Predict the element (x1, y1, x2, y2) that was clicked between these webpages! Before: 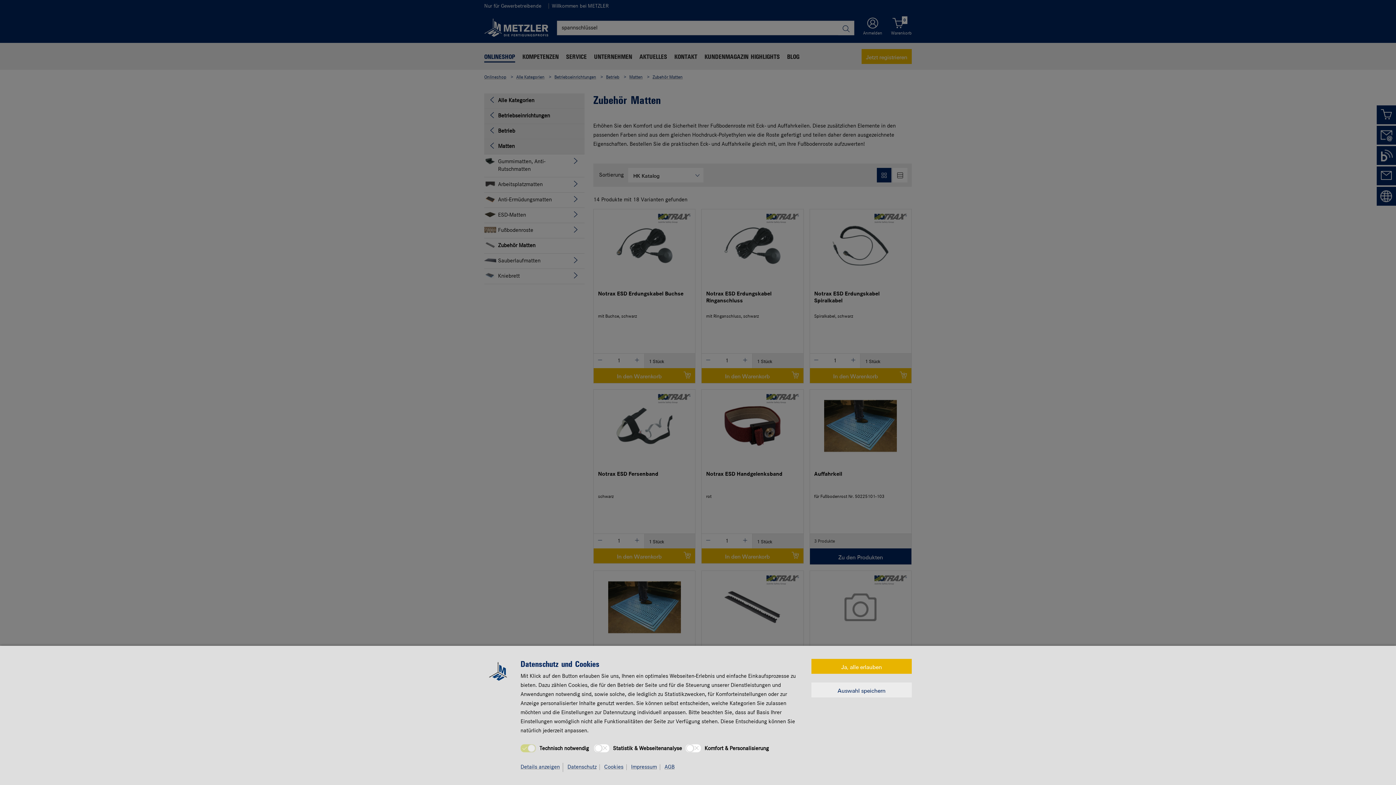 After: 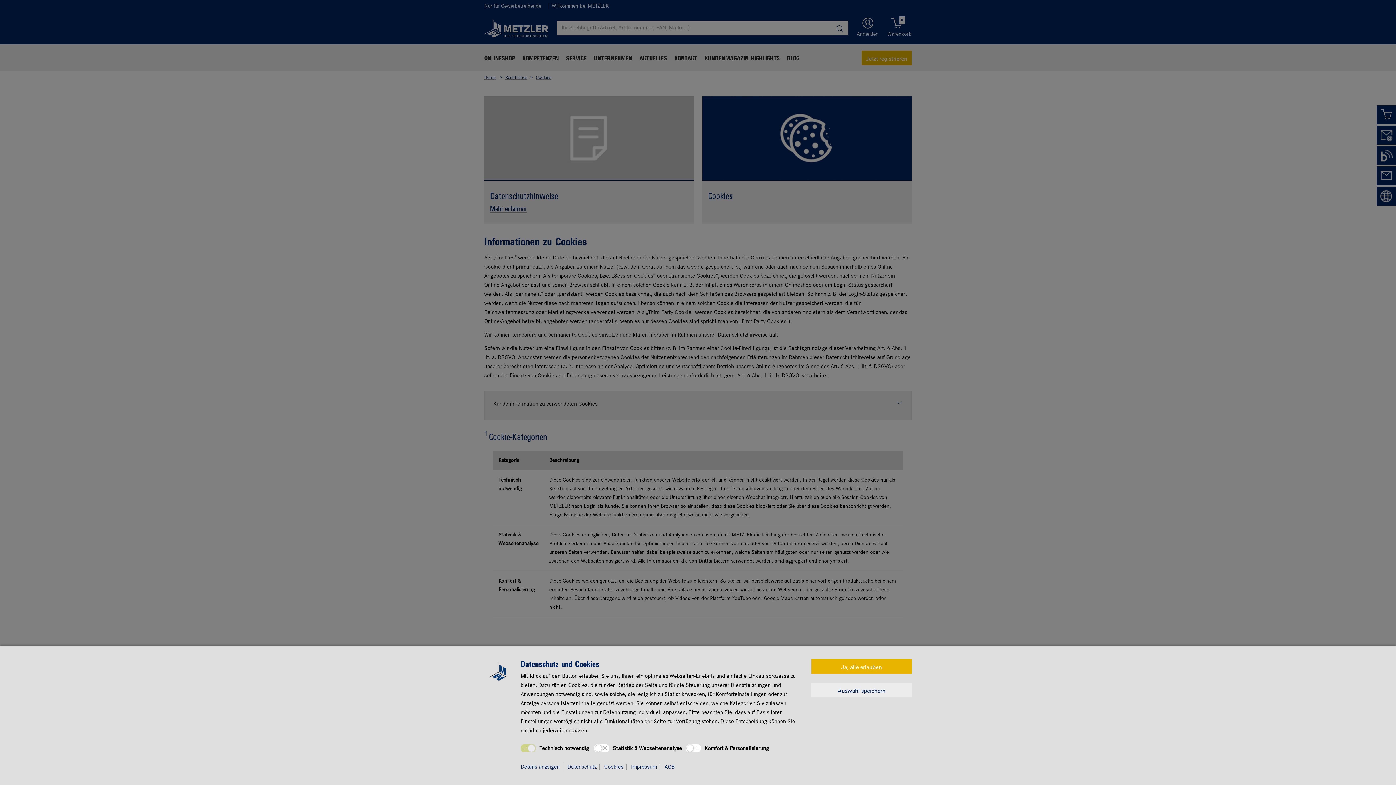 Action: bbox: (604, 764, 626, 770) label: Cookies